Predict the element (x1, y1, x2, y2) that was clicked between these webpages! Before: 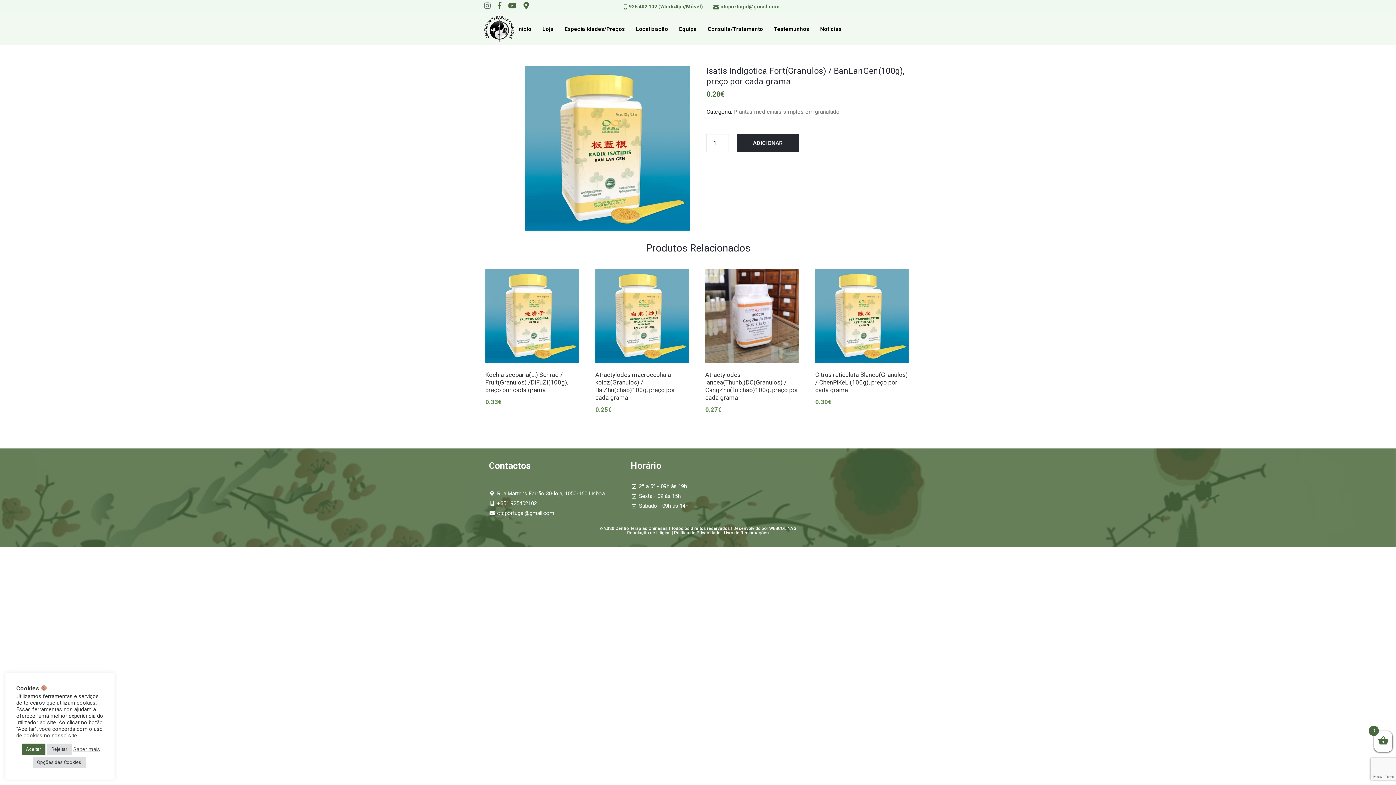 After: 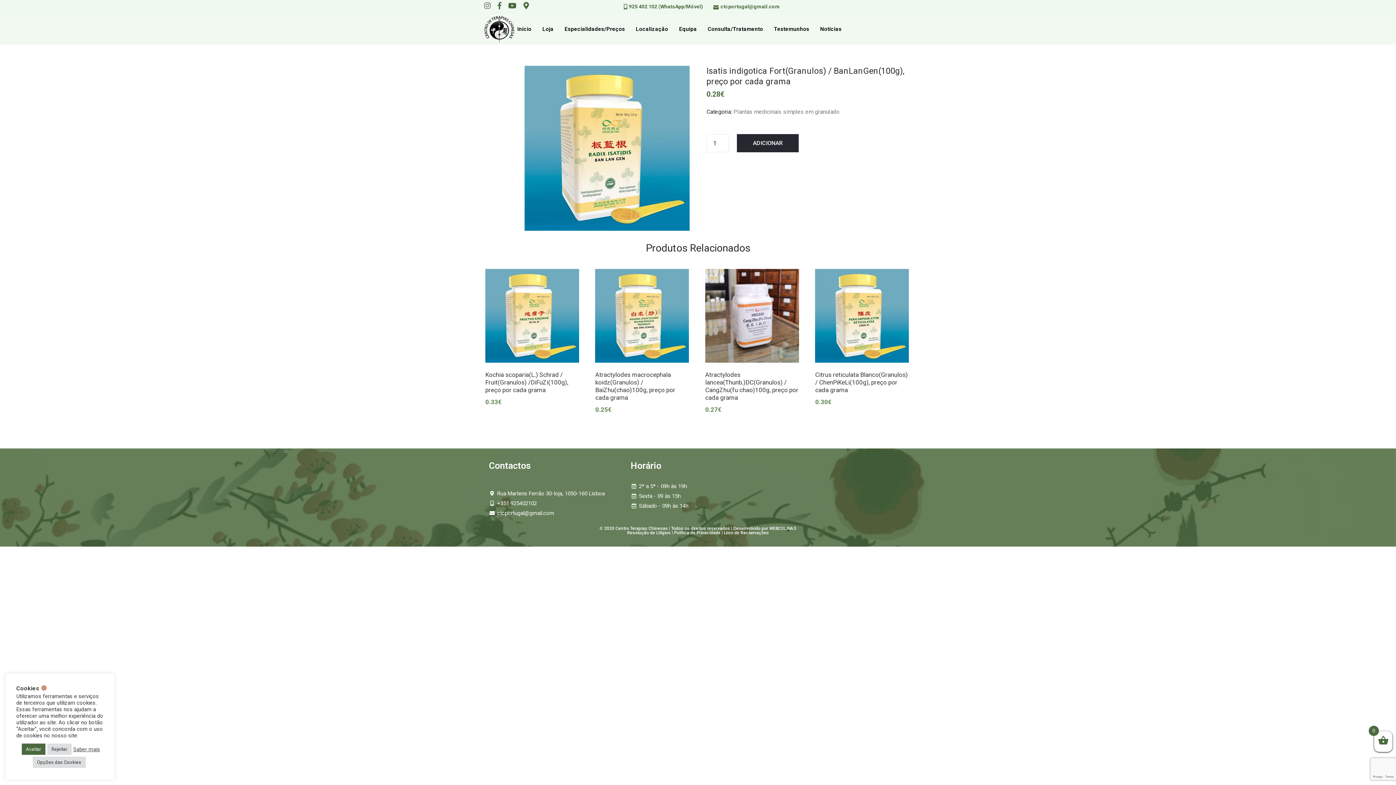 Action: bbox: (73, 746, 100, 752) label: Saber mais